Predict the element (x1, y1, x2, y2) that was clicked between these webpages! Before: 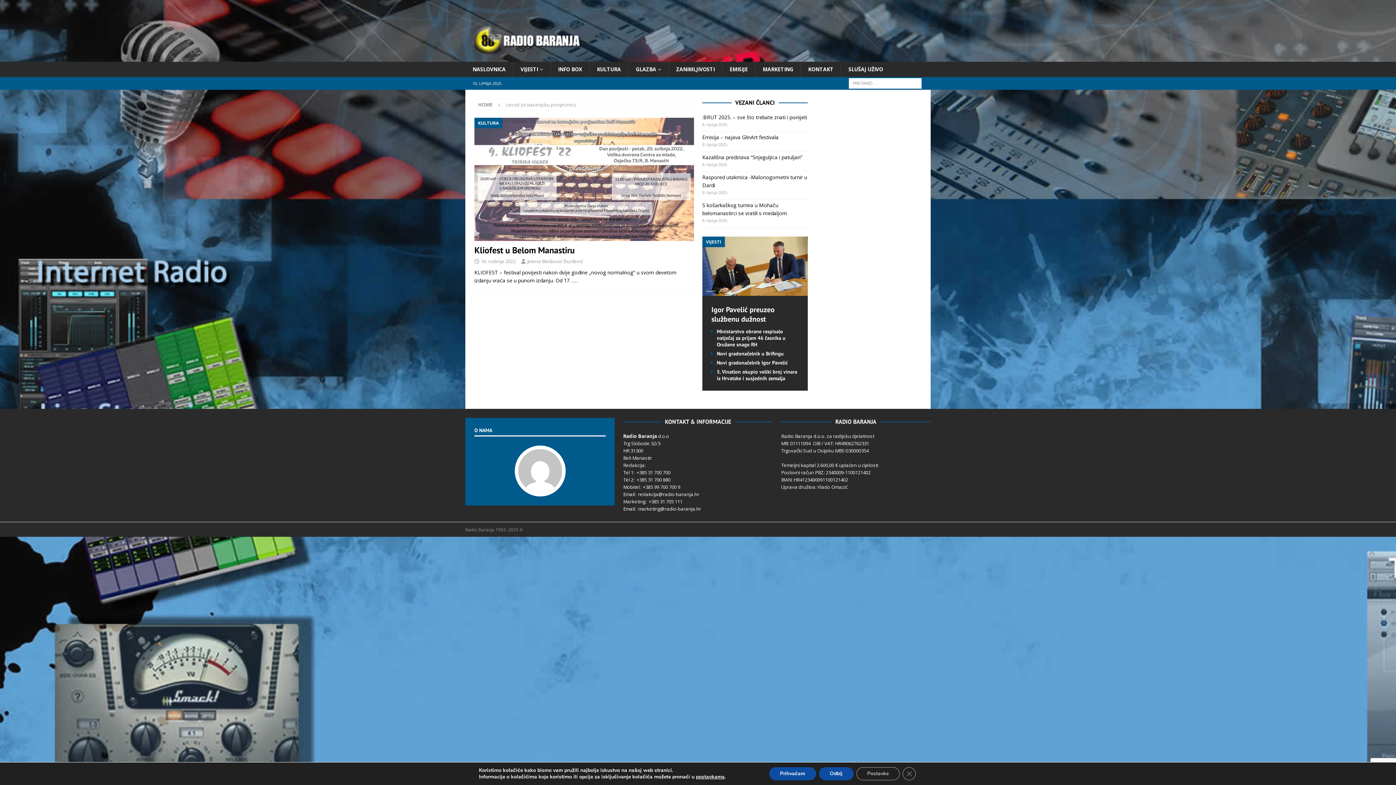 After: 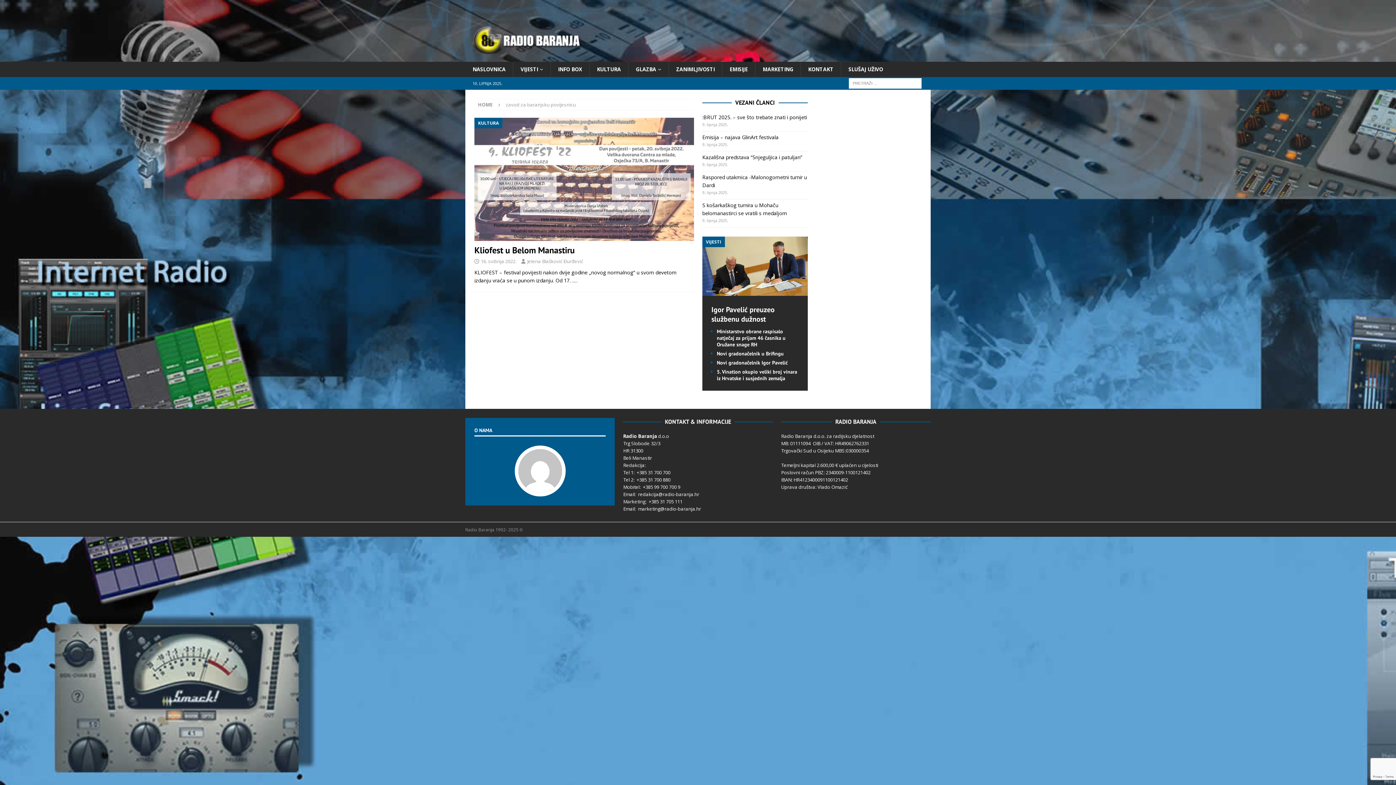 Action: bbox: (902, 767, 915, 780) label: Close GDPR Cookie Banner